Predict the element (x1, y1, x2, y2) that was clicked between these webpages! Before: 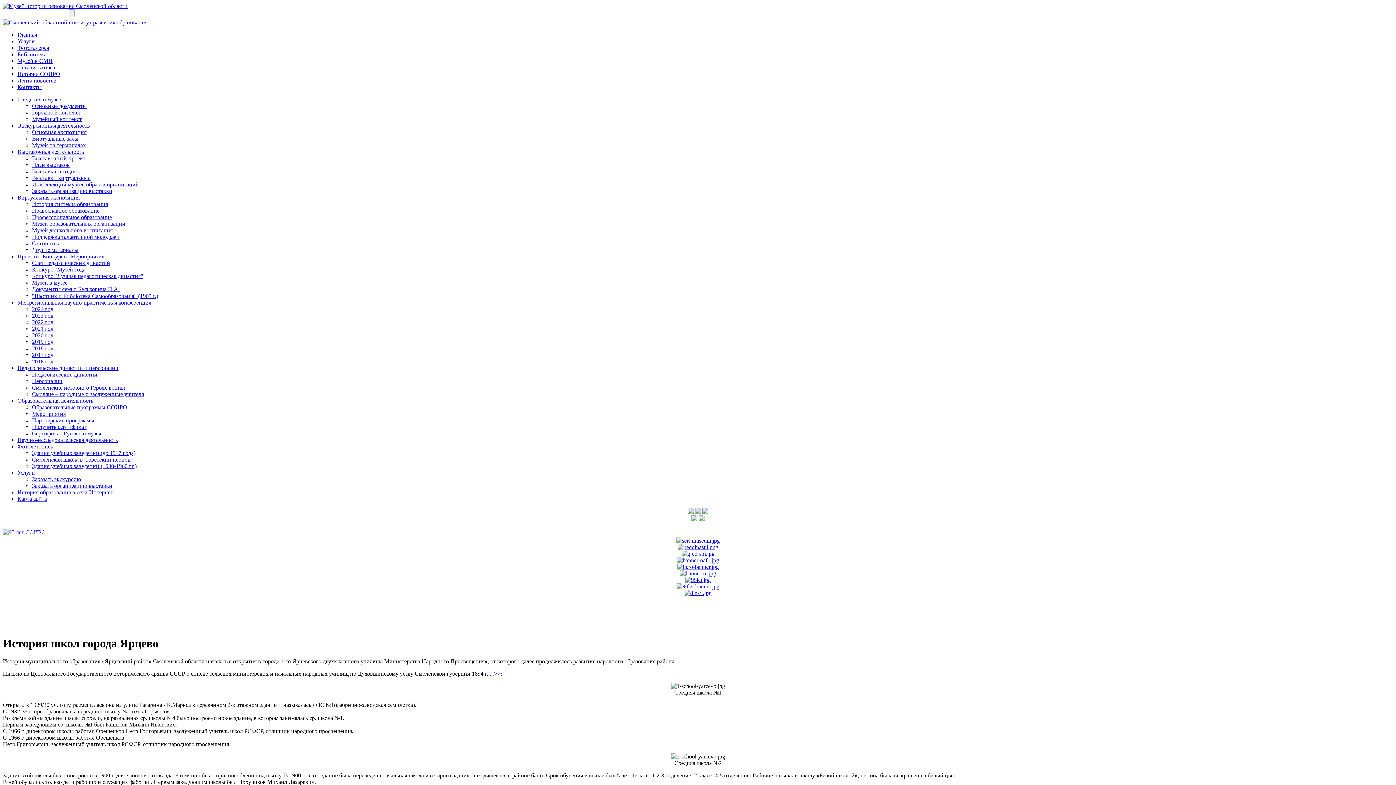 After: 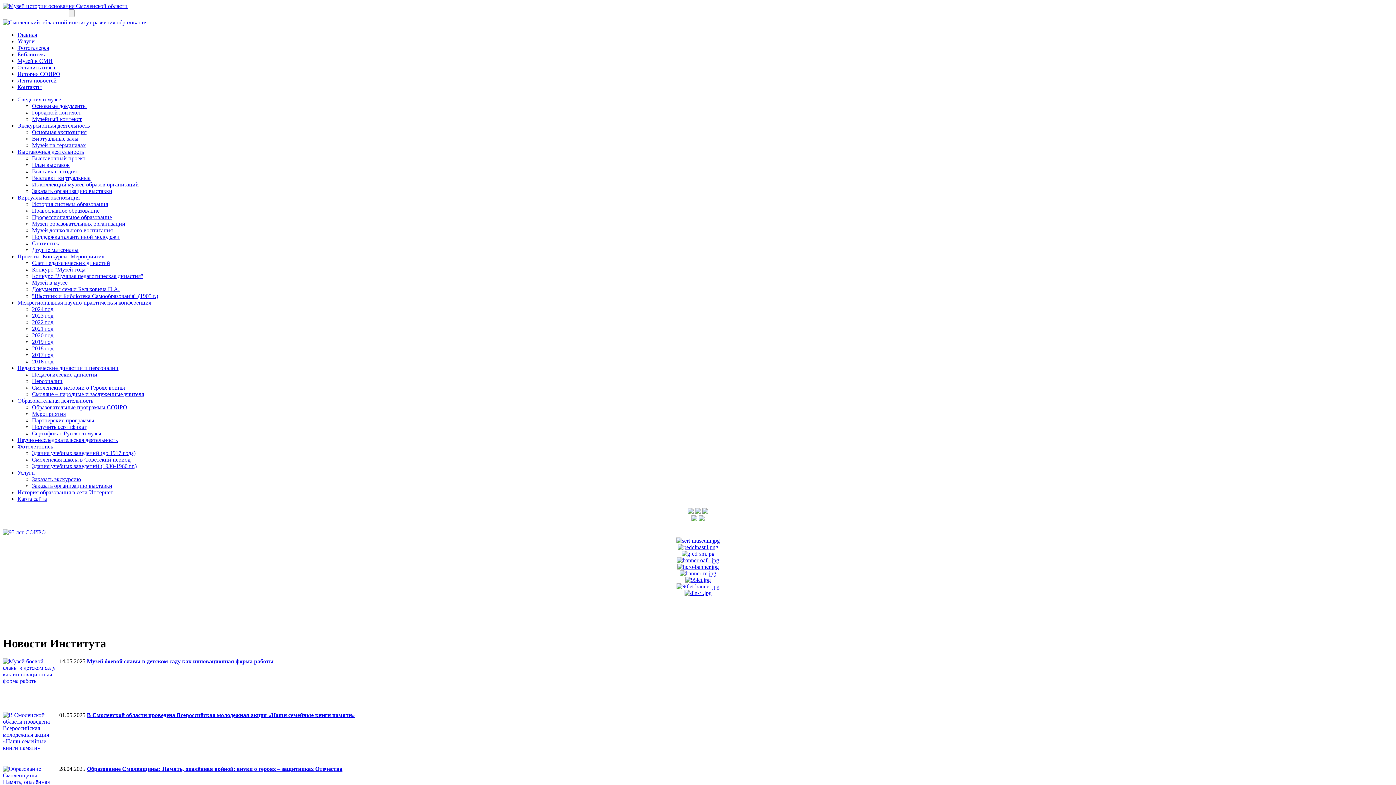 Action: bbox: (17, 77, 56, 83) label: Лента новостей